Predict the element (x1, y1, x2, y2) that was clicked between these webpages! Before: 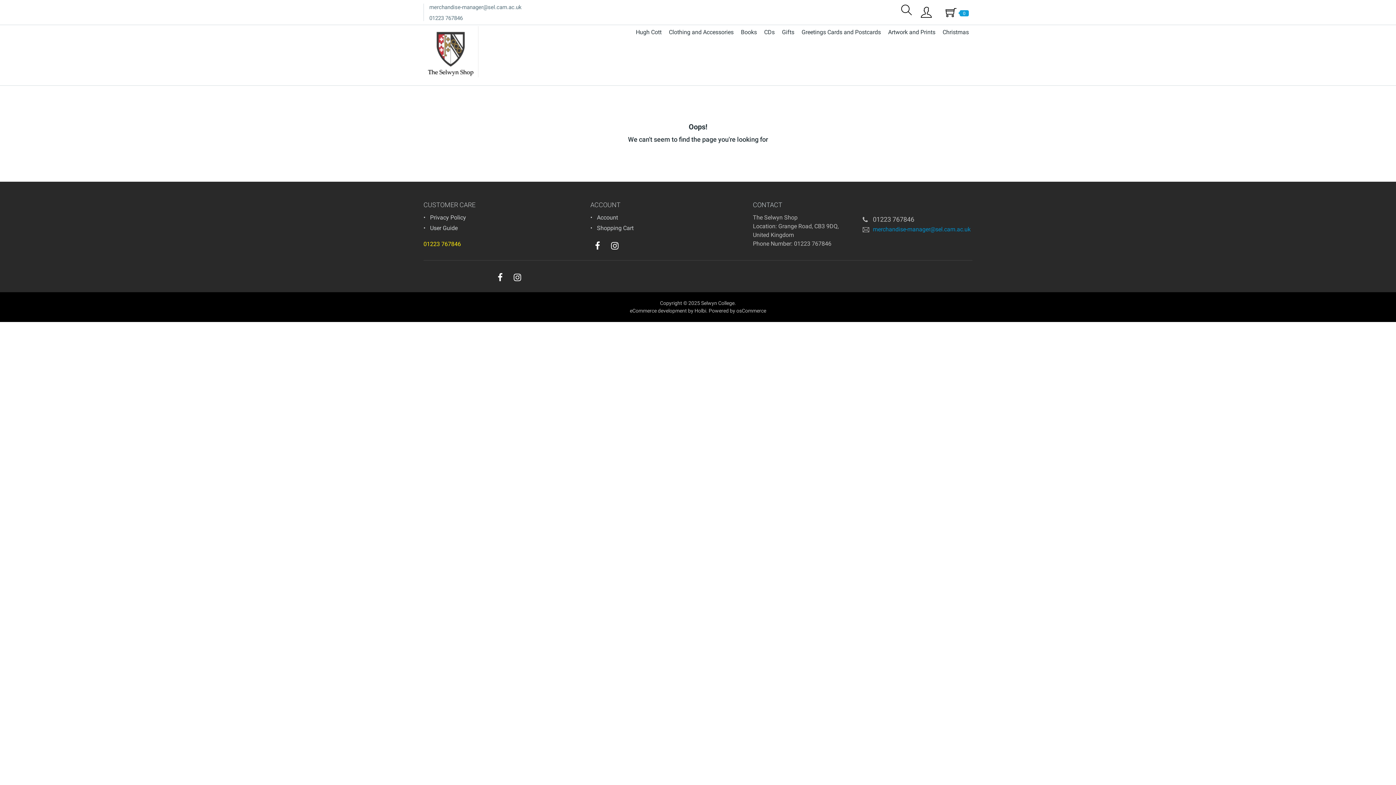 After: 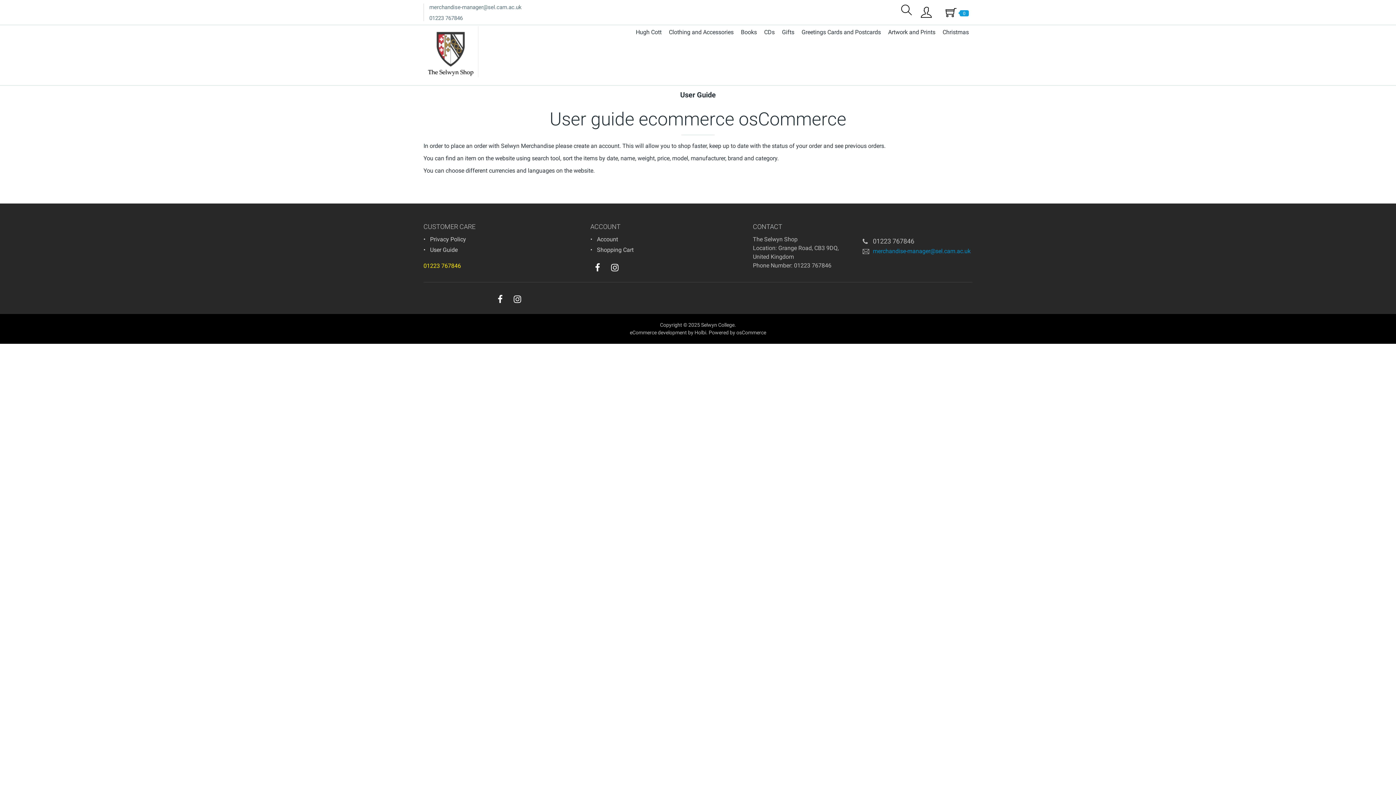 Action: label: User Guide bbox: (430, 224, 457, 231)